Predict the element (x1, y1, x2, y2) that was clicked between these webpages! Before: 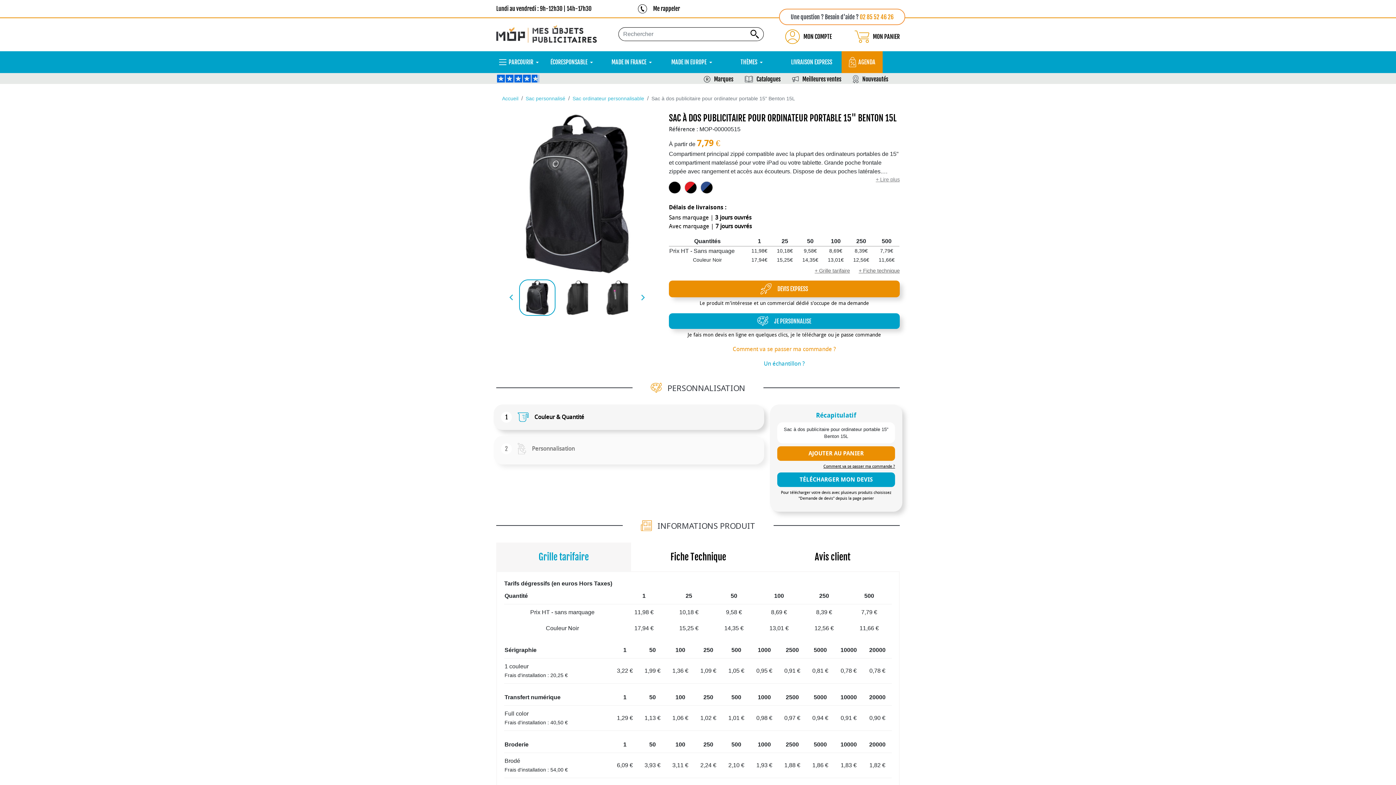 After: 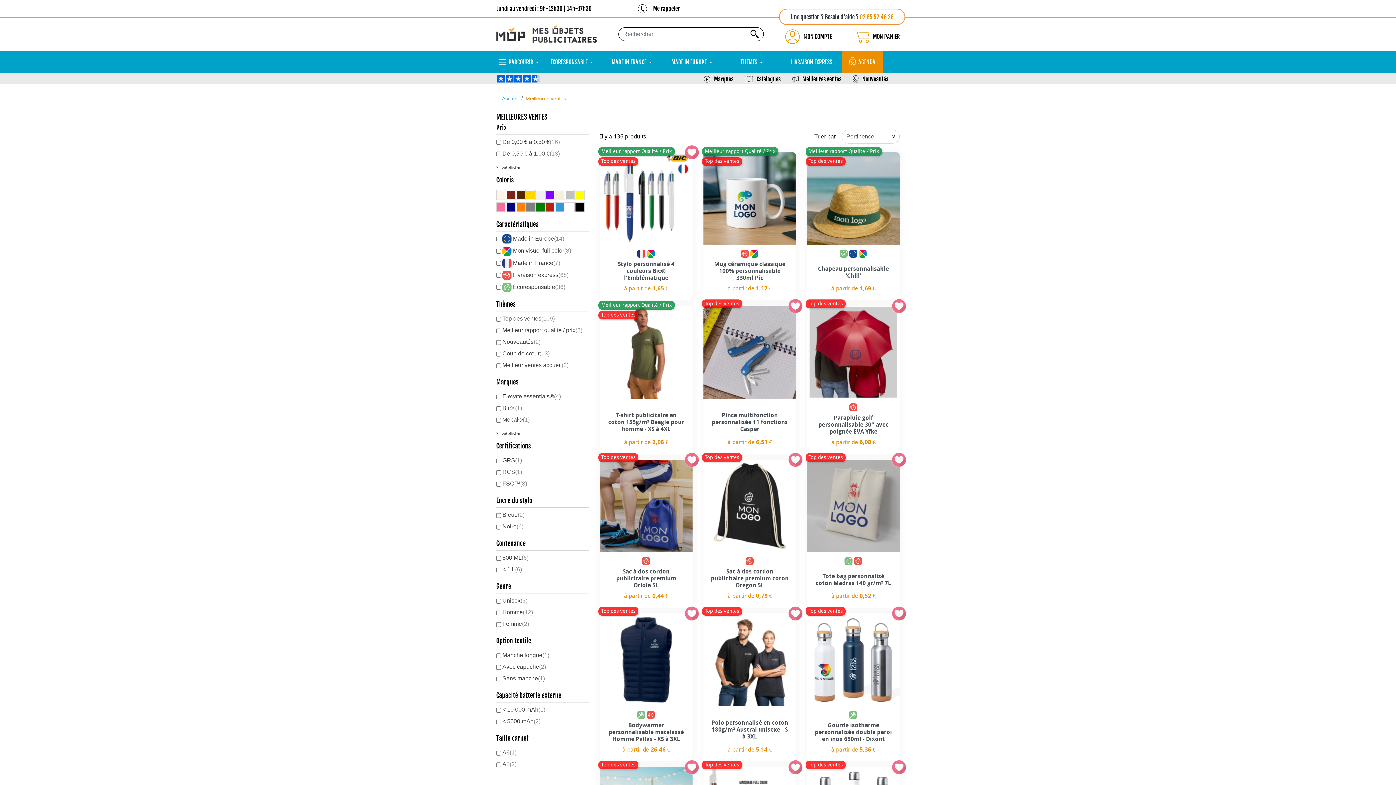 Action: bbox: (802, 75, 841, 82) label: Meilleures ventes